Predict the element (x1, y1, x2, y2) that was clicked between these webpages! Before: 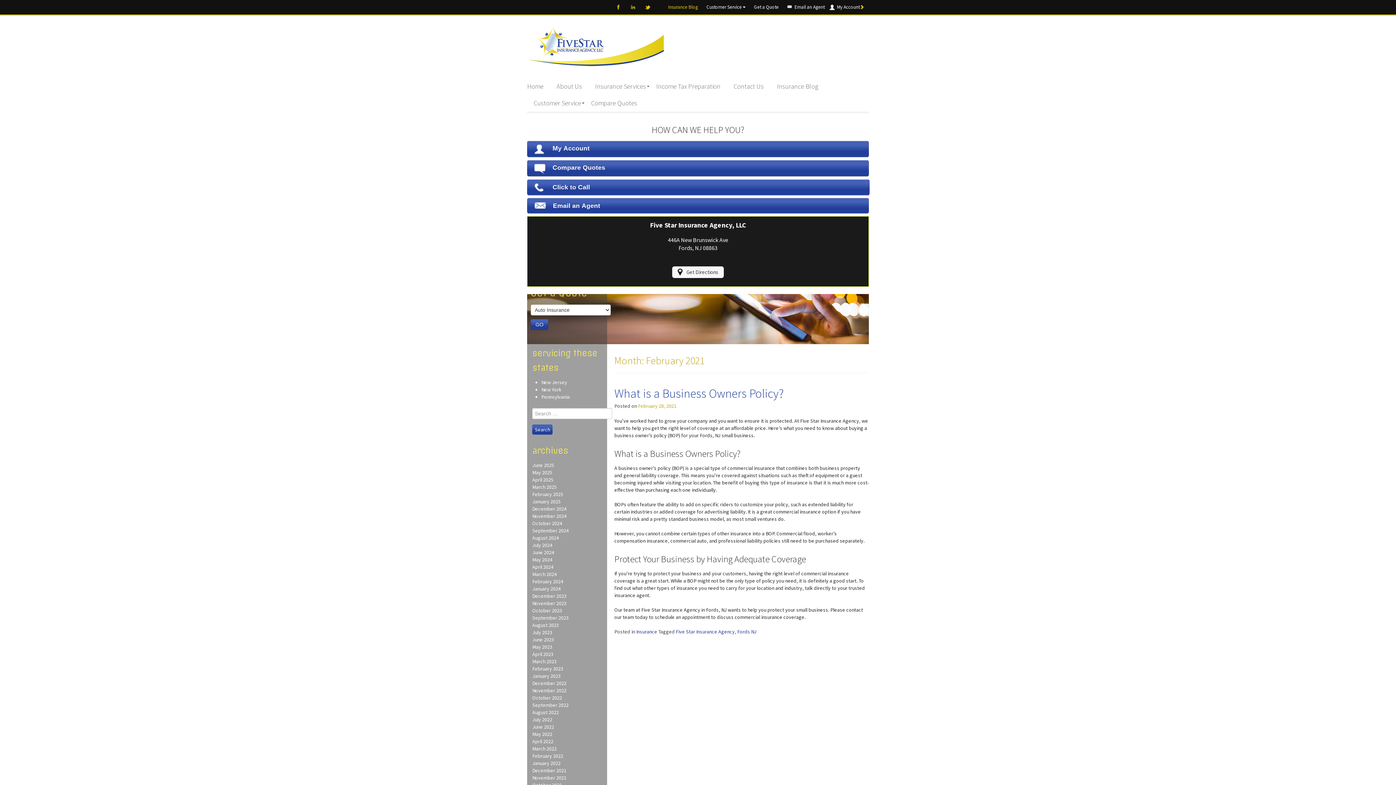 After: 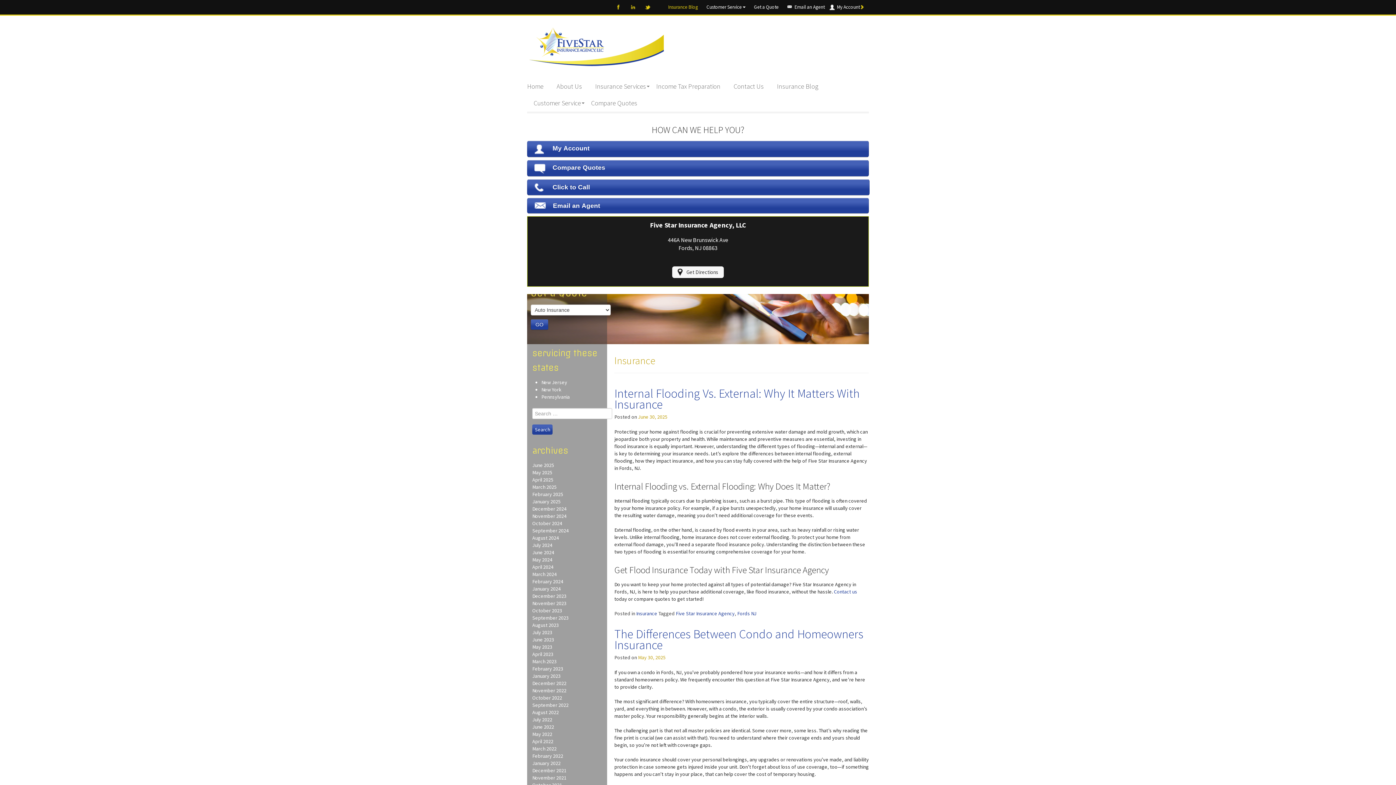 Action: bbox: (636, 628, 657, 635) label: Insurance